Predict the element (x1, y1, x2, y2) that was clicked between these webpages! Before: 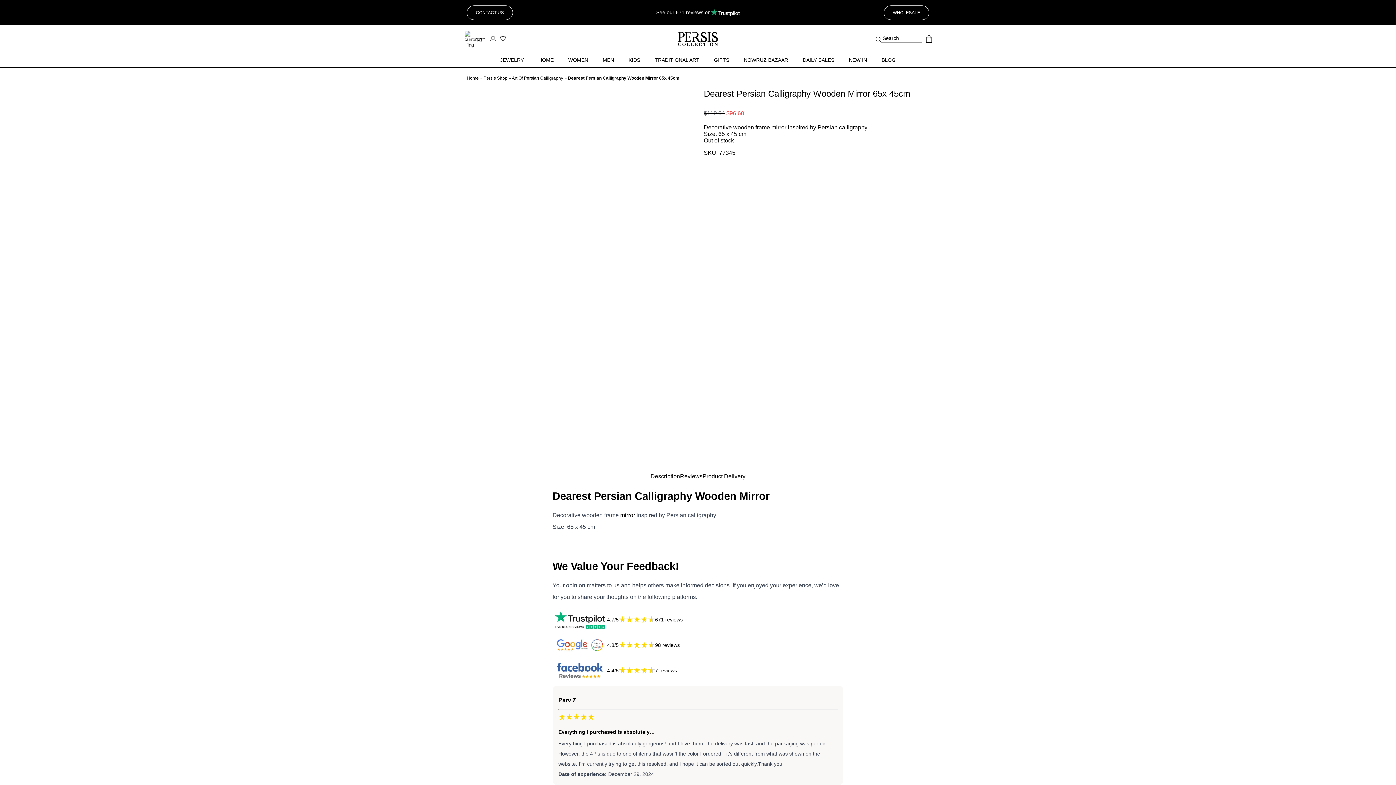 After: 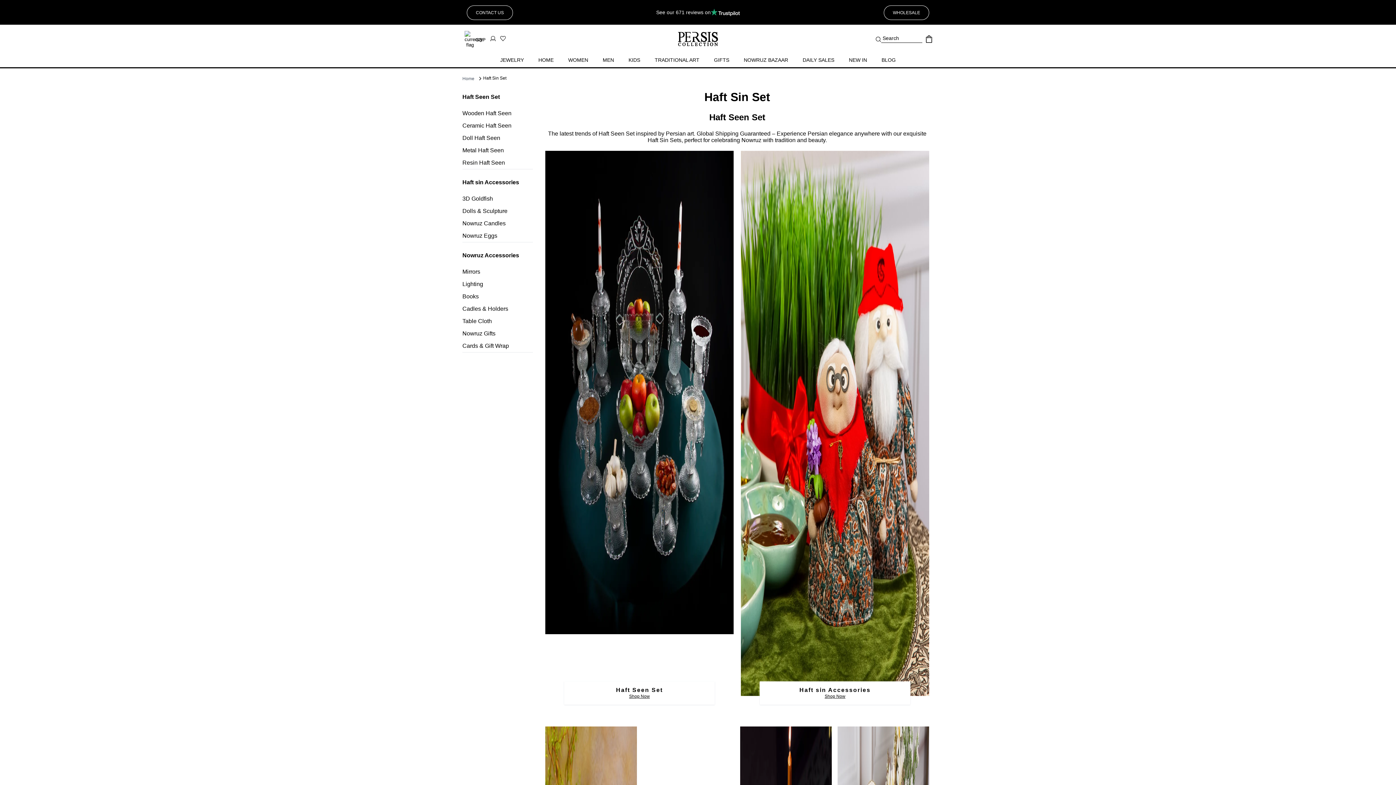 Action: bbox: (736, 52, 795, 67) label: NOWRUZ BAZAAR